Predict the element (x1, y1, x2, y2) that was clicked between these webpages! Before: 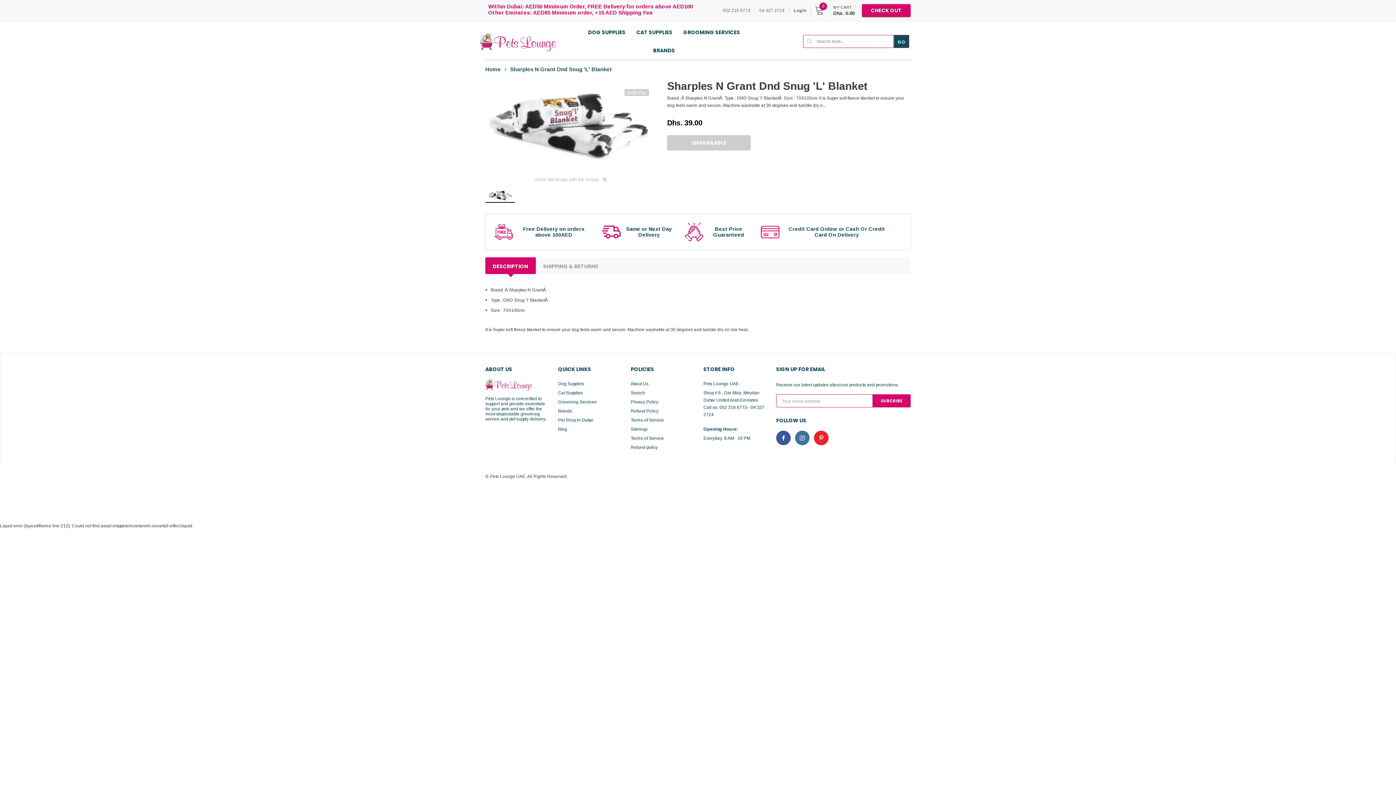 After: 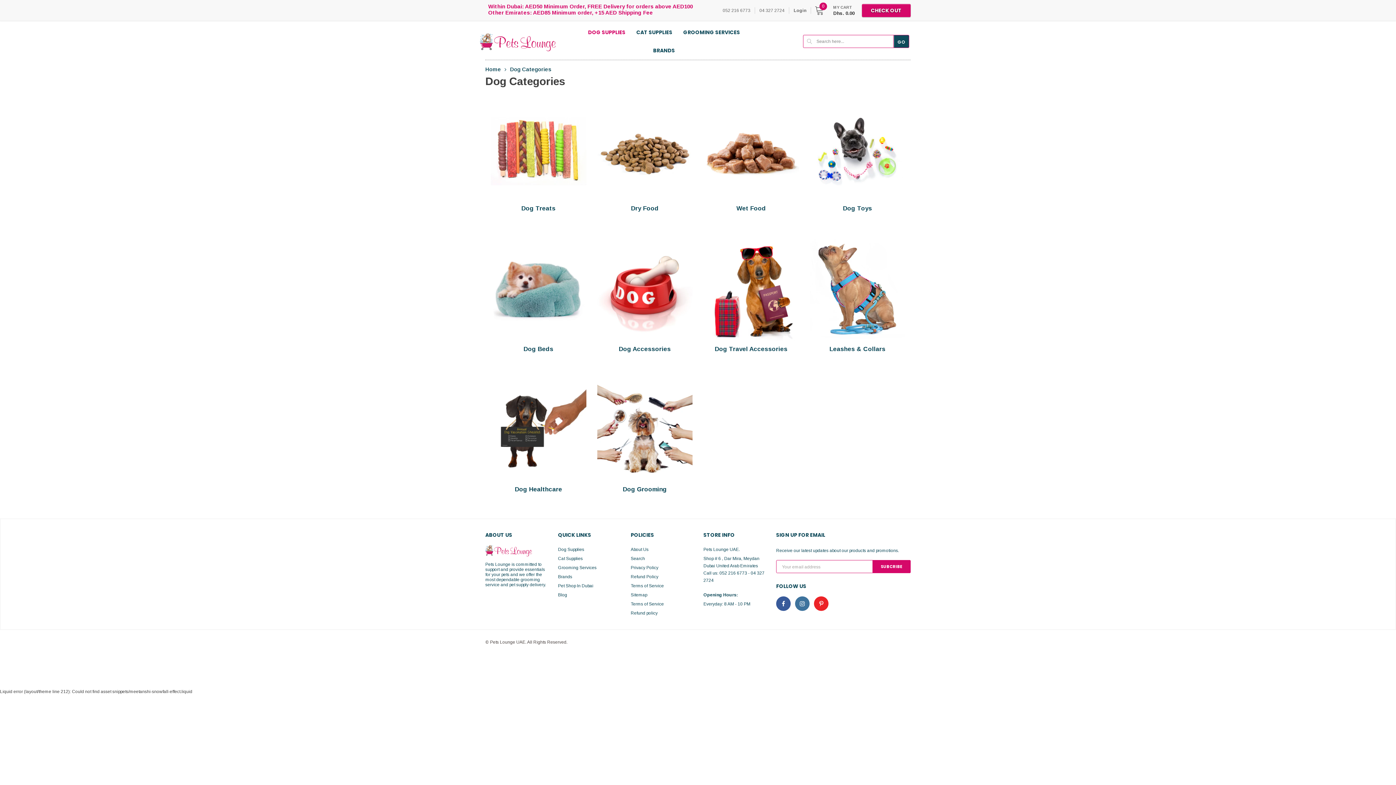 Action: bbox: (582, 23, 631, 41) label: DOG SUPPLIES